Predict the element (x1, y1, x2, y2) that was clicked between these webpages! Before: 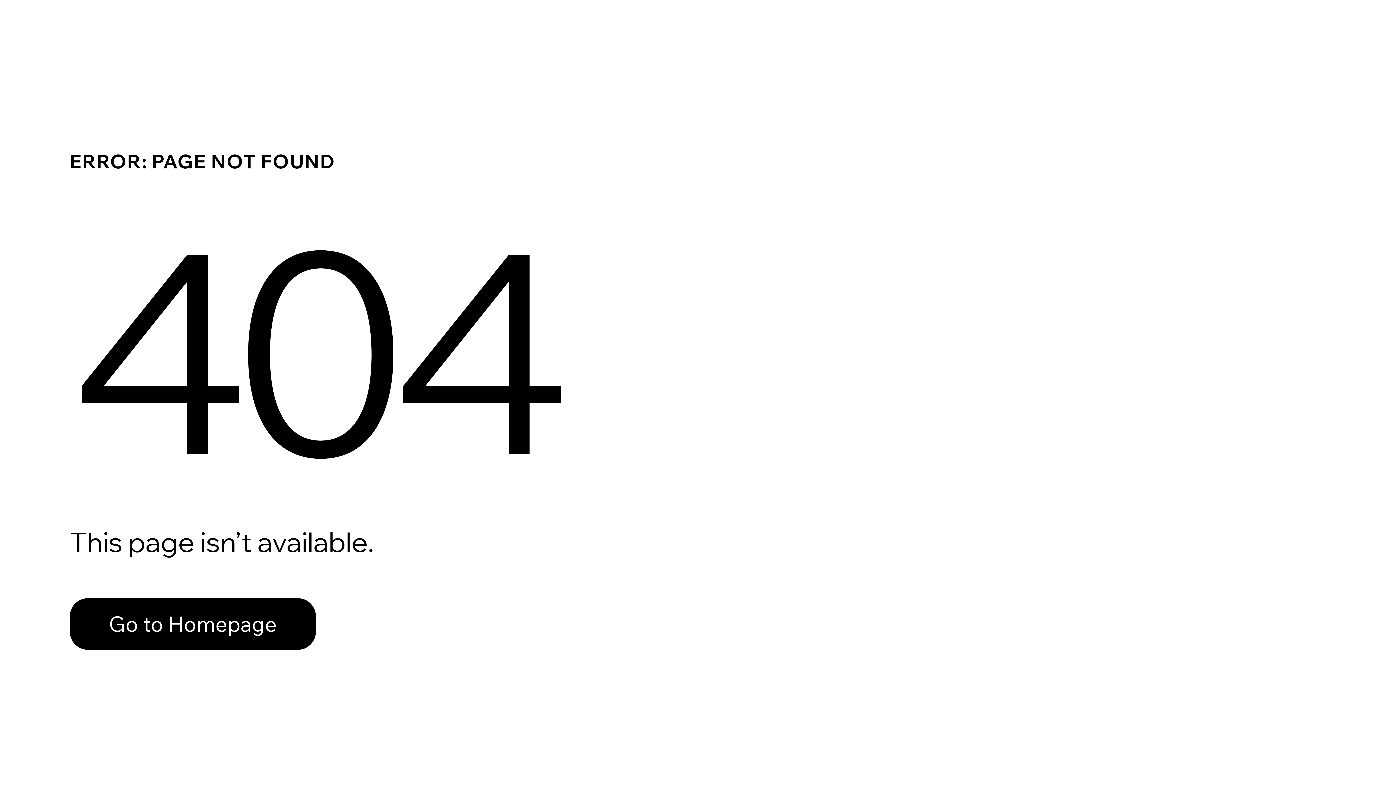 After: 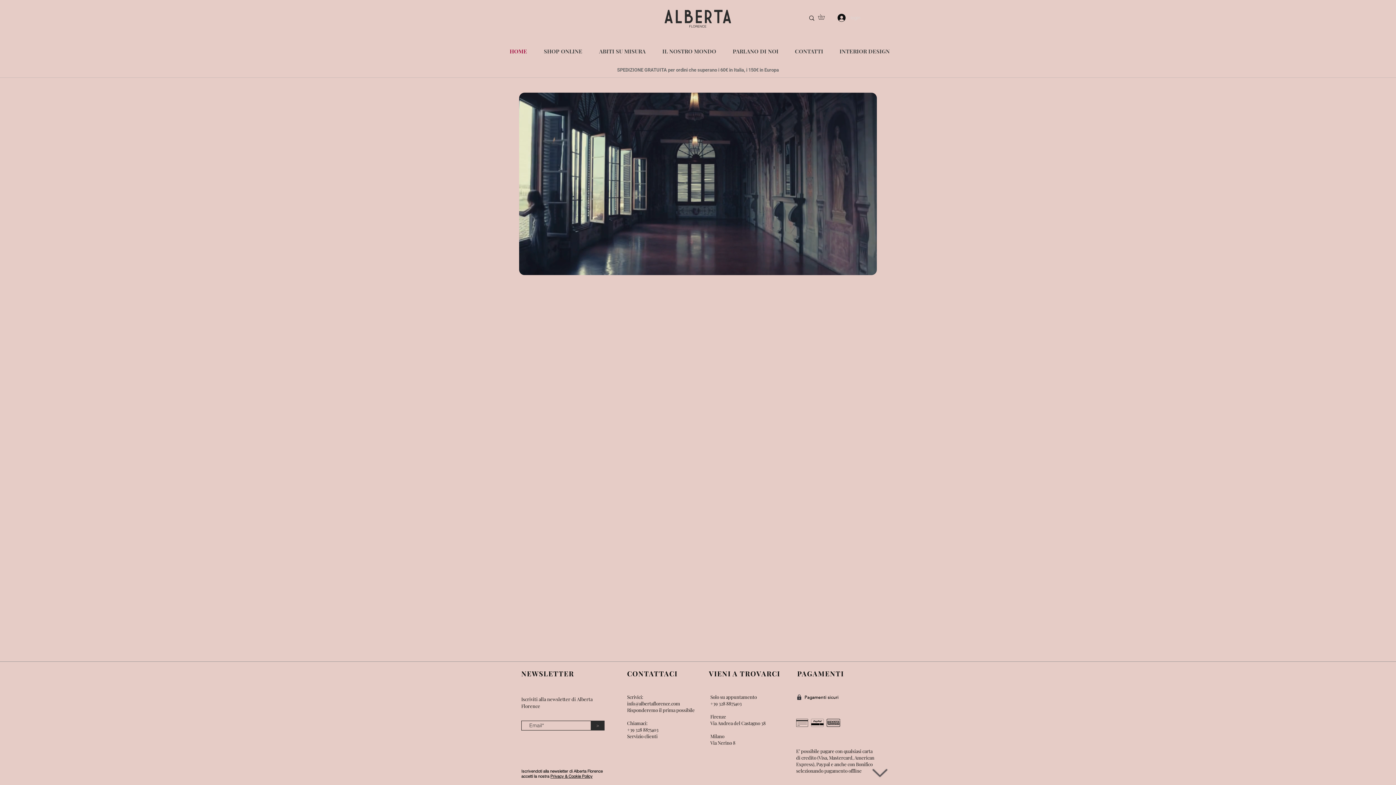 Action: bbox: (69, 598, 316, 650) label: Go to Homepage